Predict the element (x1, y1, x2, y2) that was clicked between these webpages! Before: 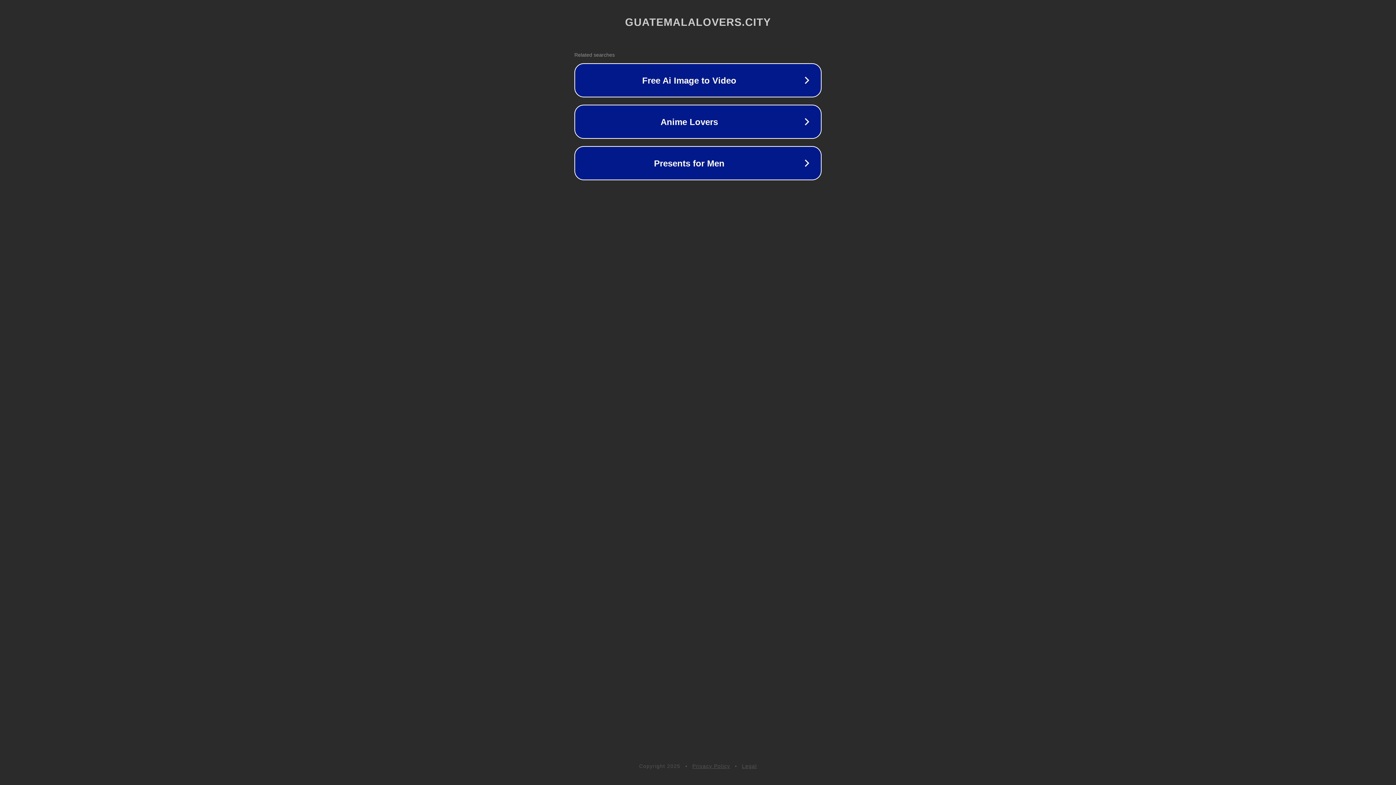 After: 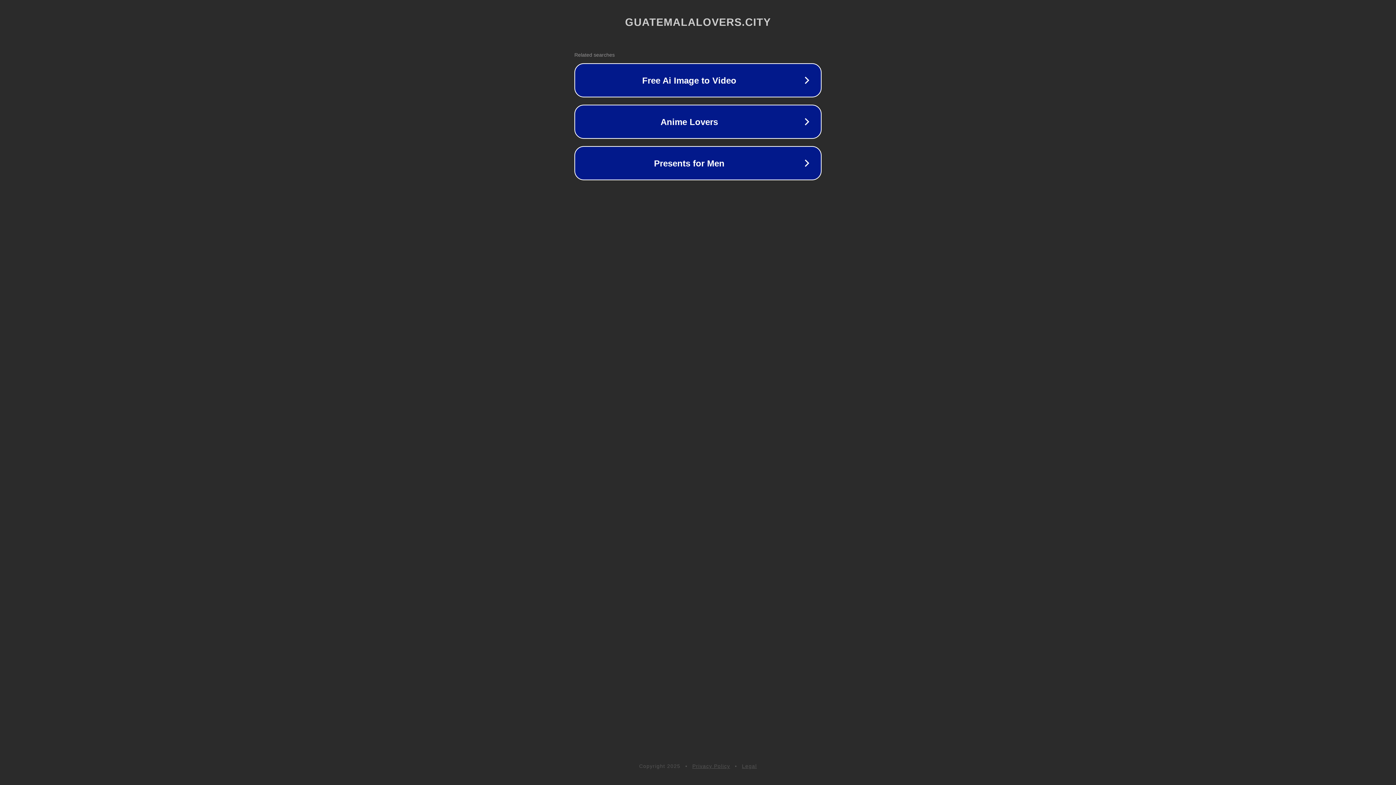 Action: bbox: (692, 763, 730, 769) label: Privacy Policy